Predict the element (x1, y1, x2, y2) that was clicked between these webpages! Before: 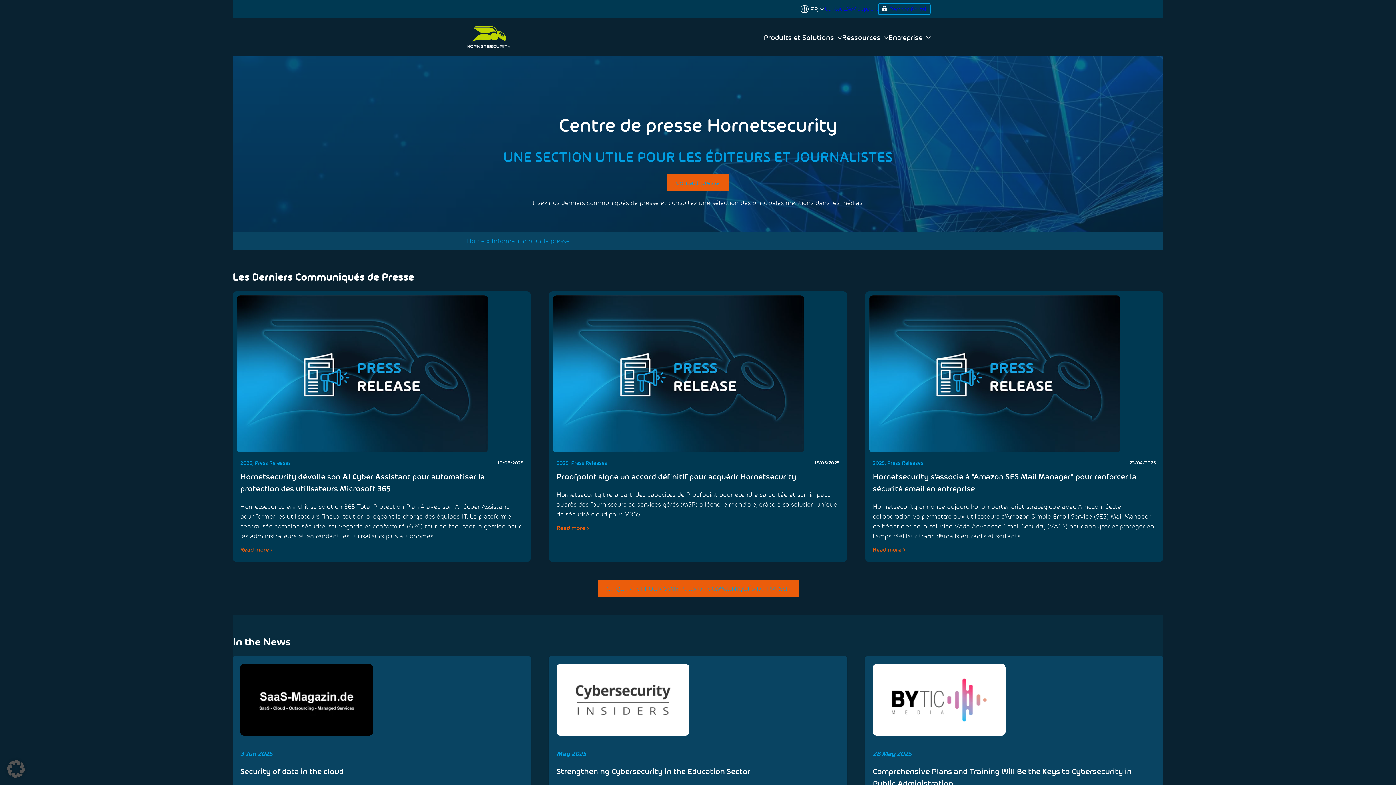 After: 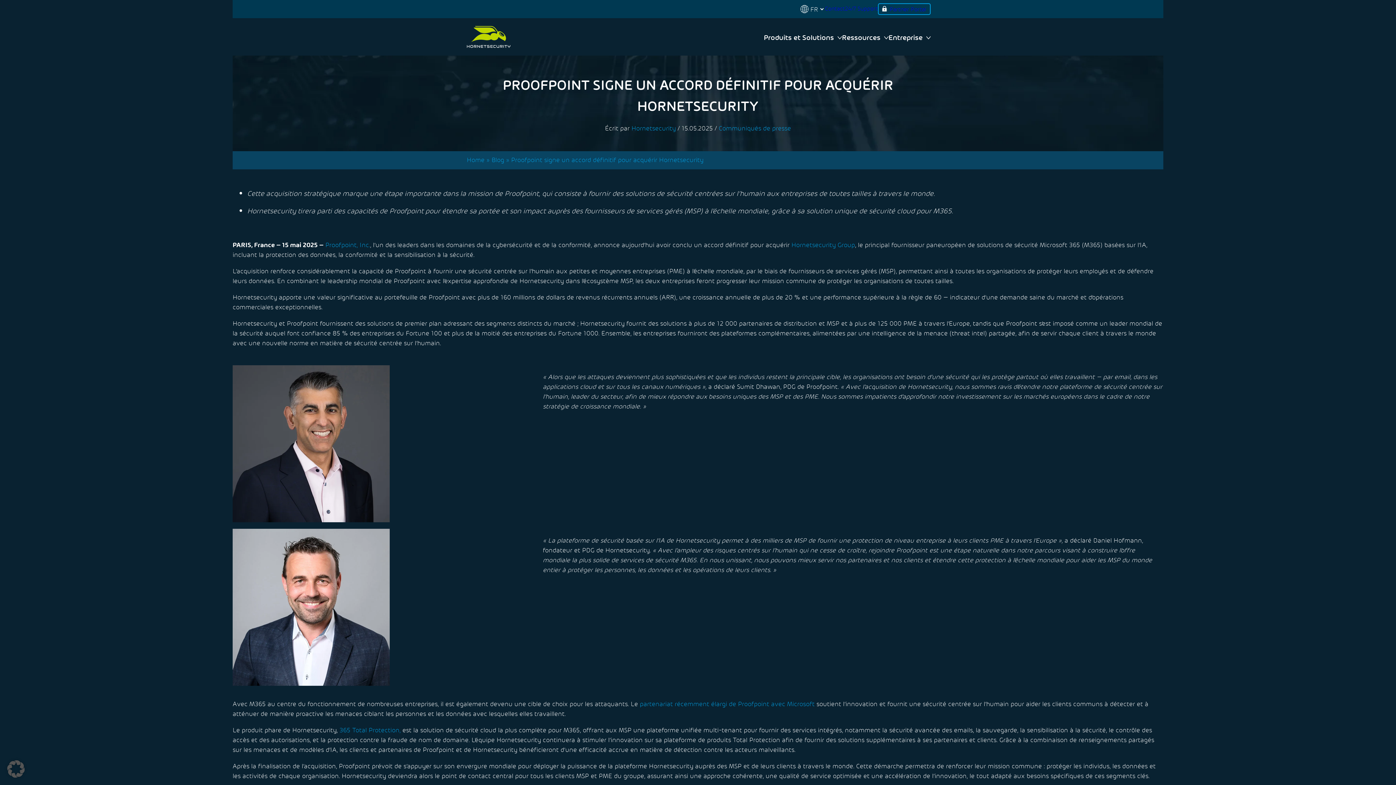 Action: bbox: (553, 295, 804, 452)